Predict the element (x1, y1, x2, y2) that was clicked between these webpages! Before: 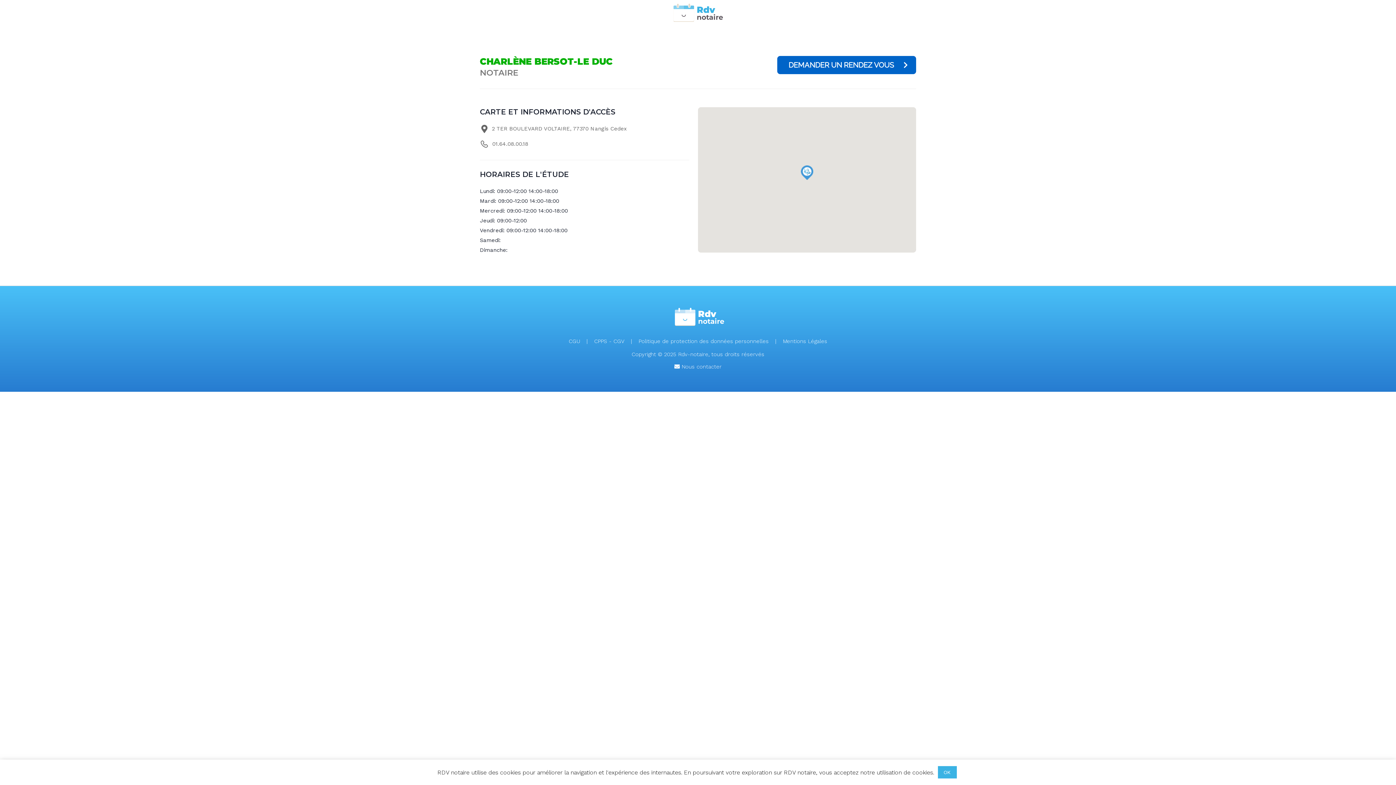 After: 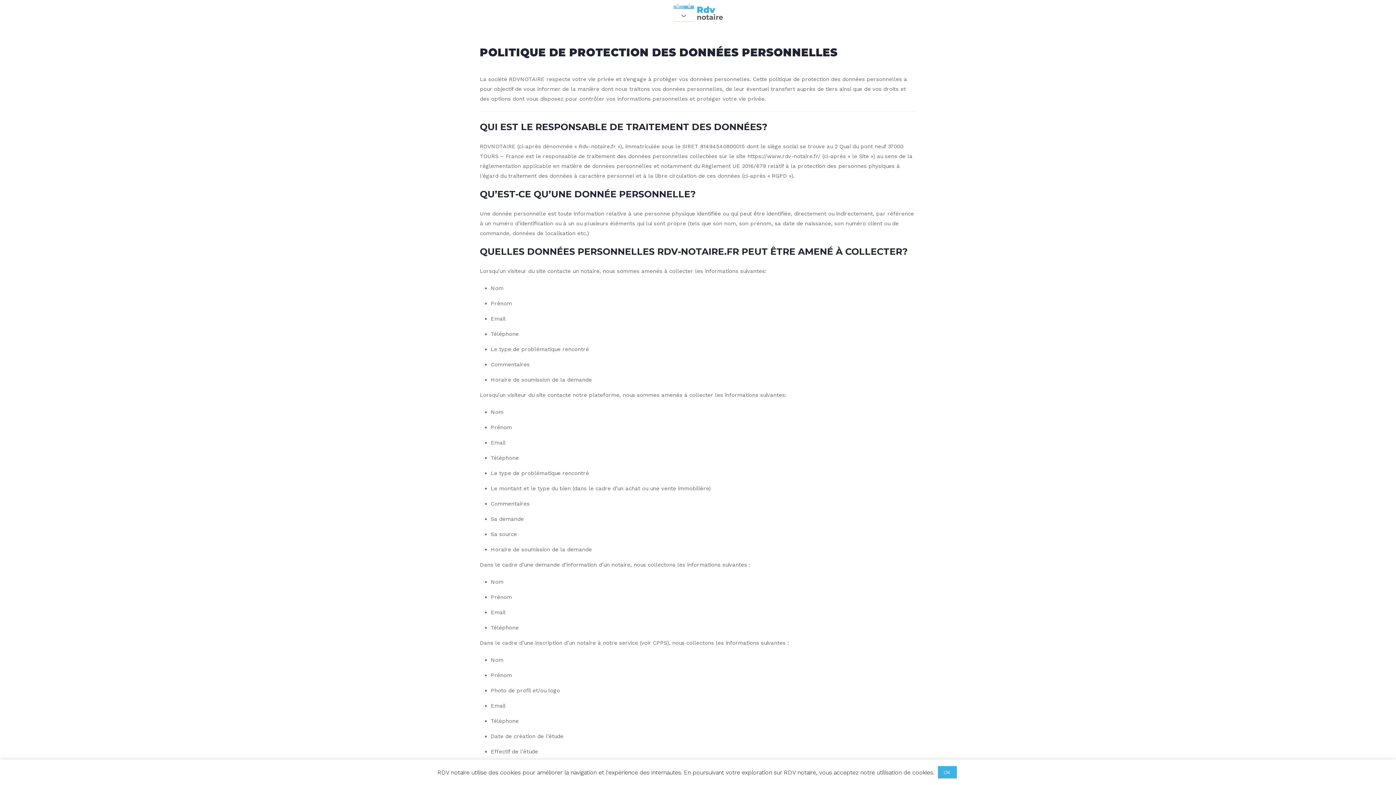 Action: bbox: (638, 338, 768, 344) label: Politique de protection des données personnelles